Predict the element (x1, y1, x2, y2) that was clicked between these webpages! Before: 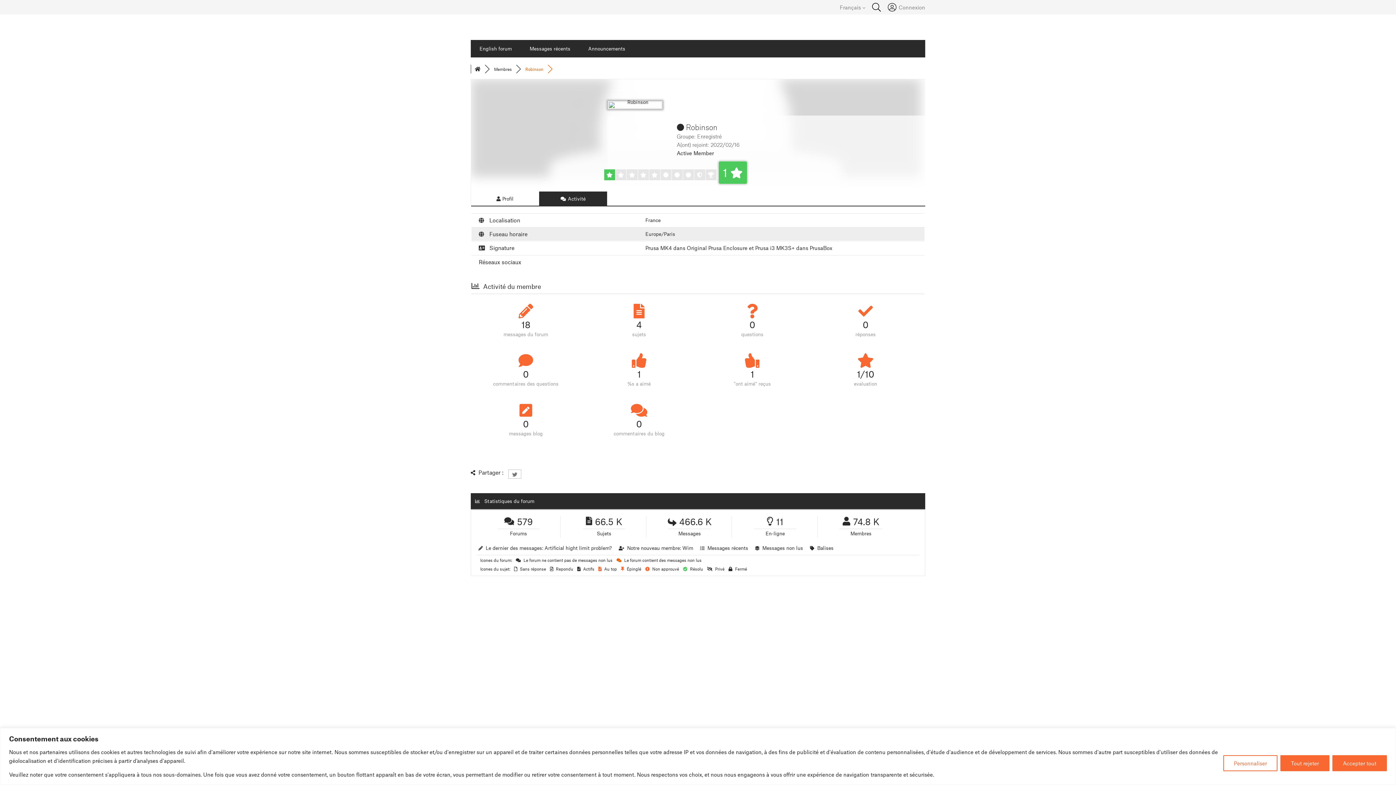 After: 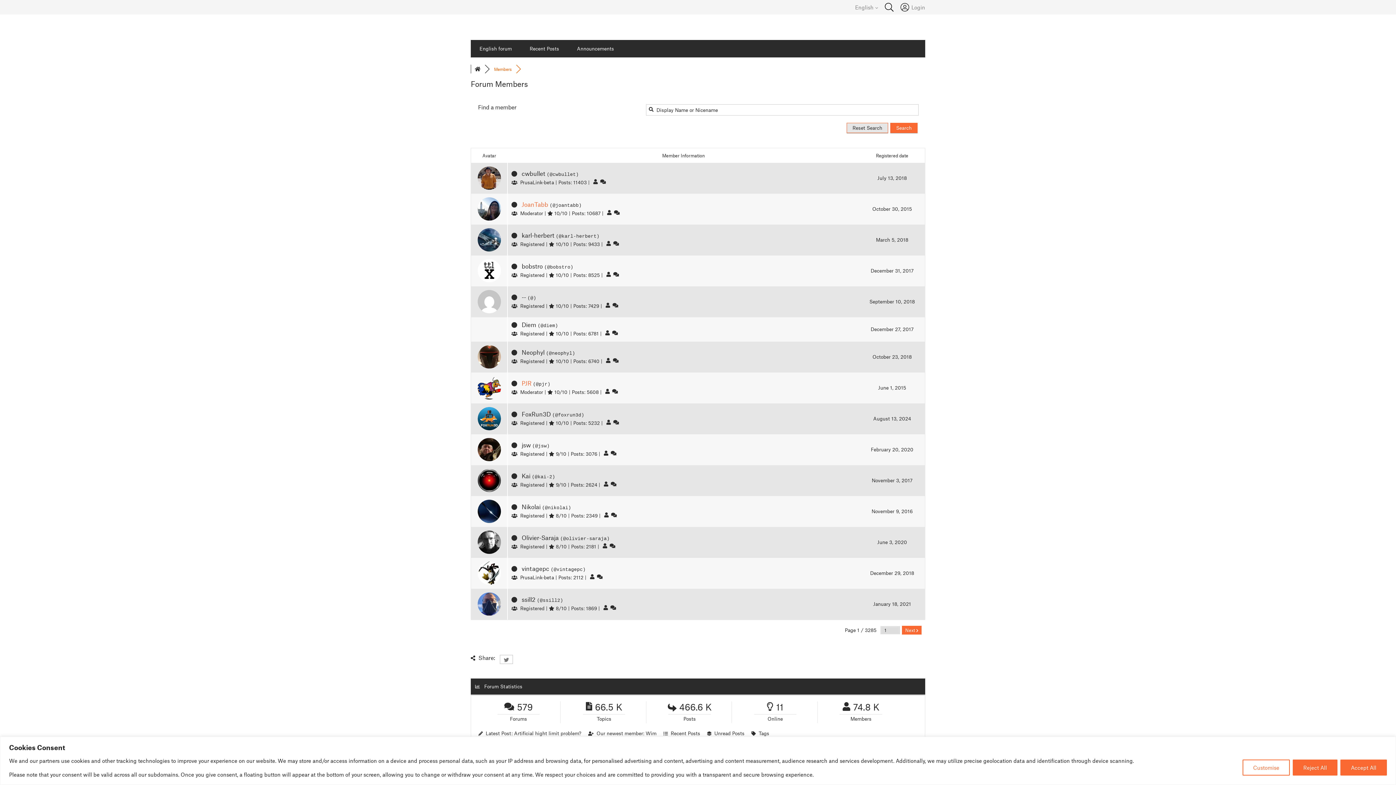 Action: bbox: (494, 66, 512, 71) label: Membres